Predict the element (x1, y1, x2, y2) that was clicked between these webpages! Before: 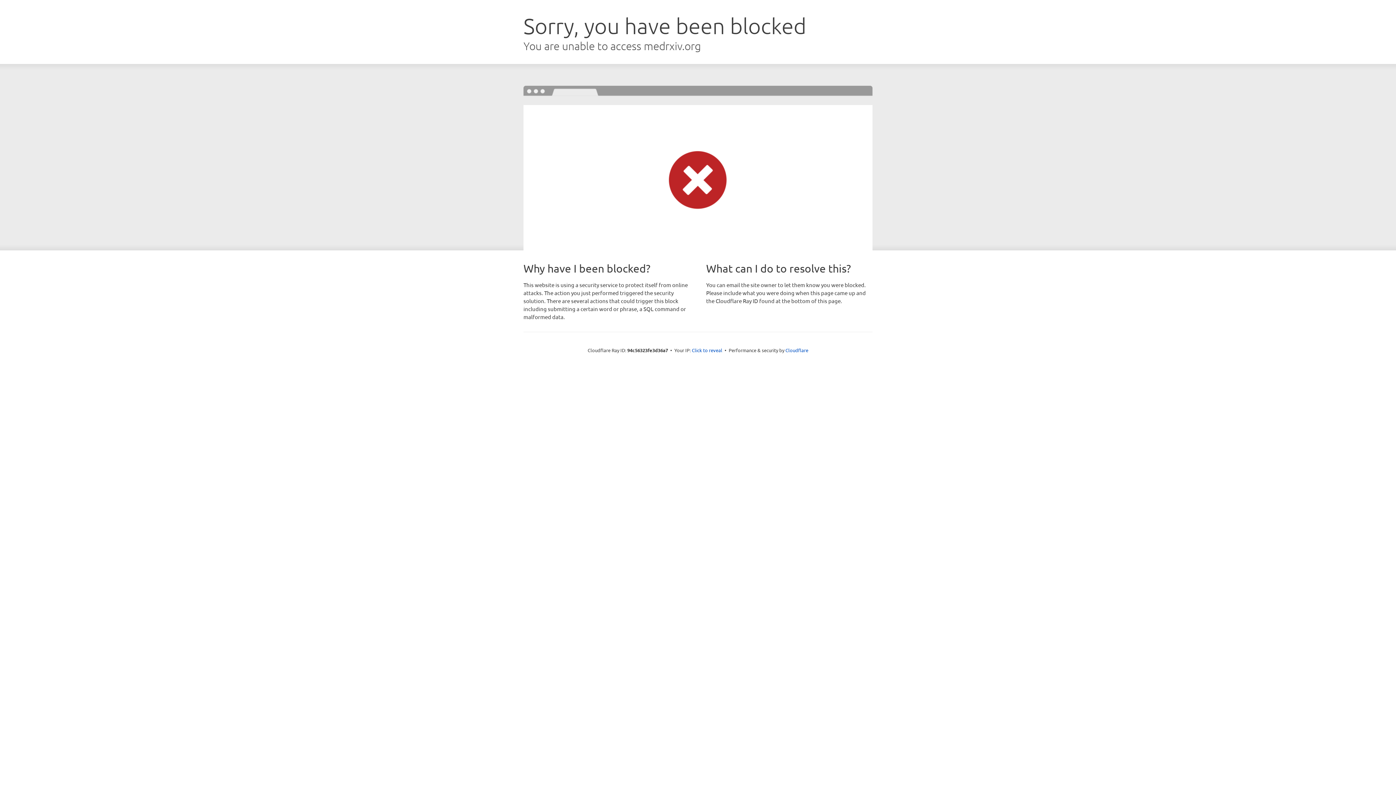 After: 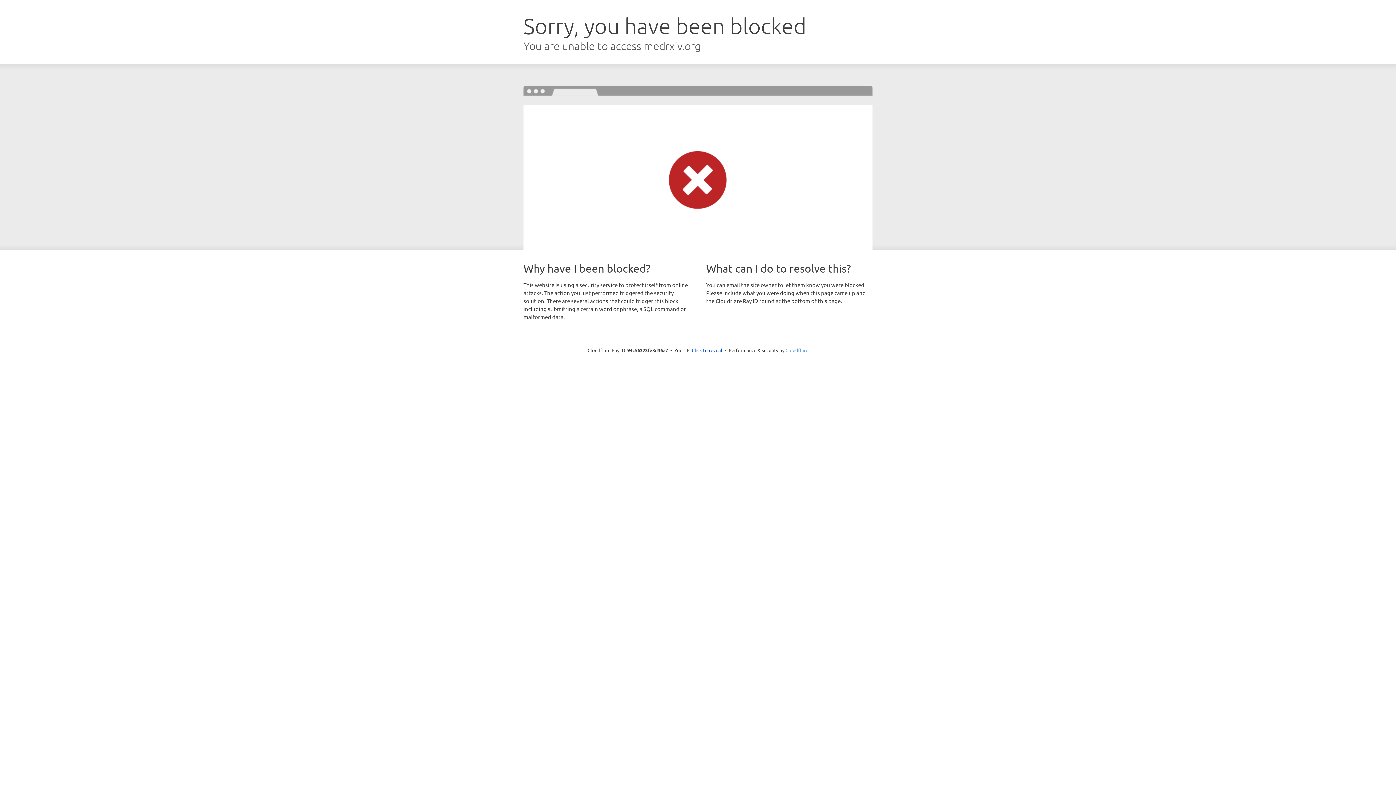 Action: bbox: (785, 347, 808, 353) label: Cloudflare